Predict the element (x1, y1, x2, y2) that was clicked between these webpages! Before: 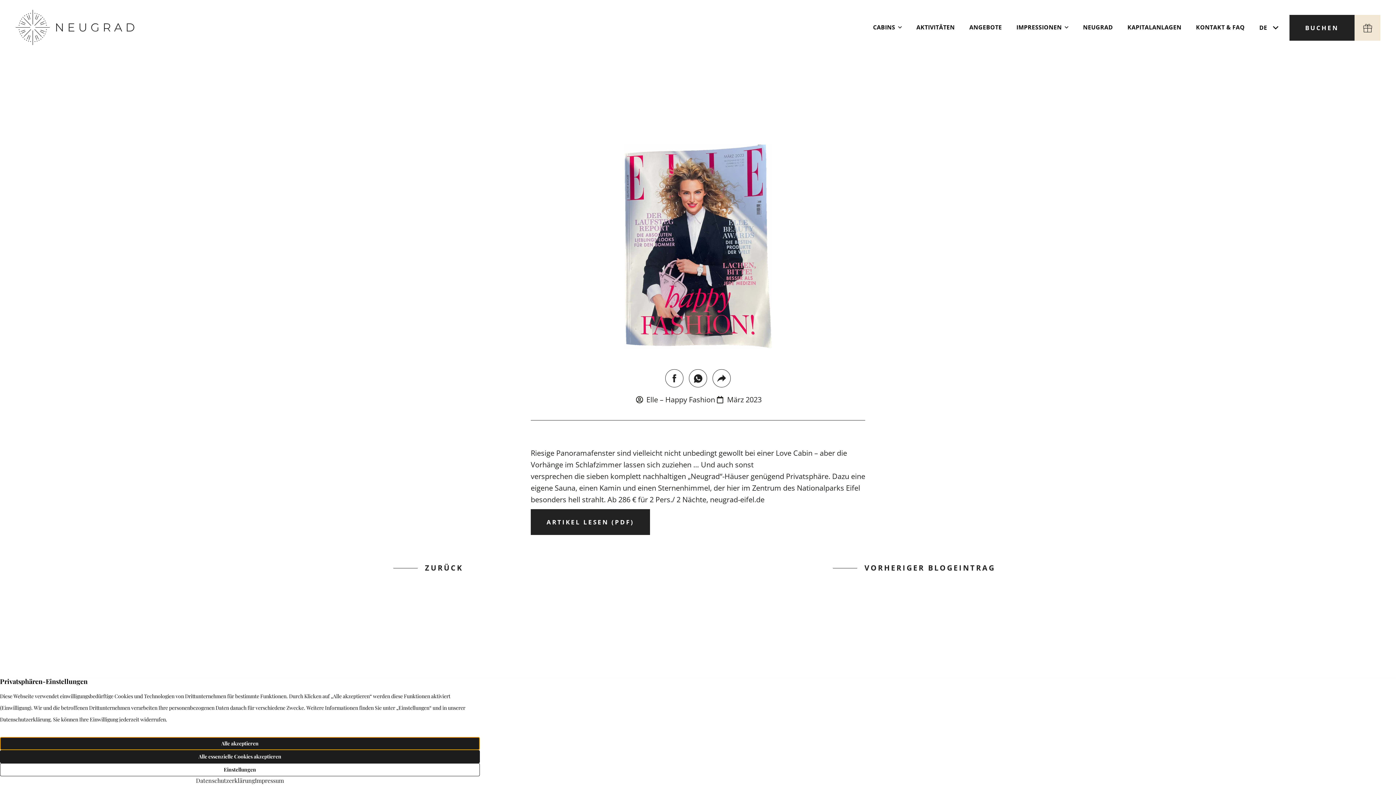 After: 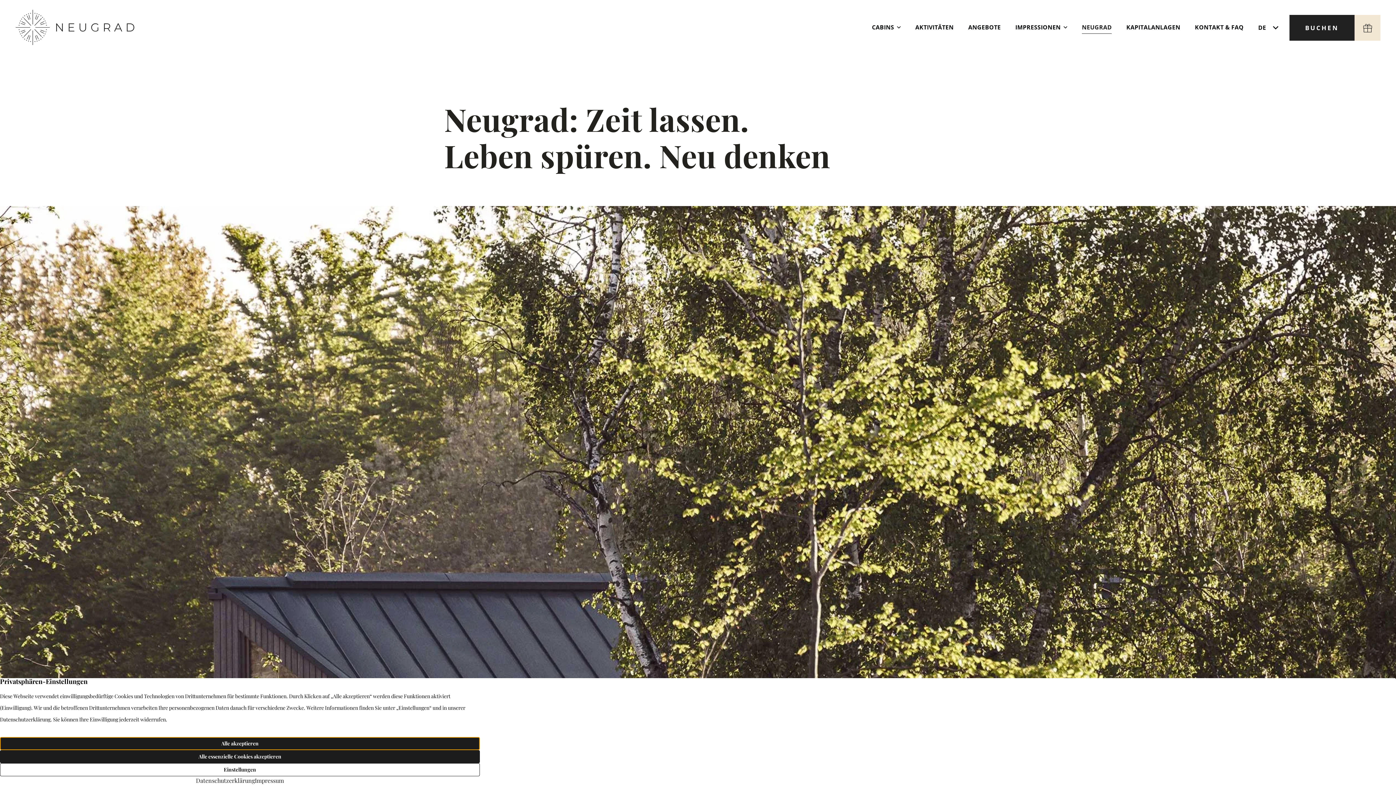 Action: bbox: (1083, 23, 1113, 33) label: NEUGRAD